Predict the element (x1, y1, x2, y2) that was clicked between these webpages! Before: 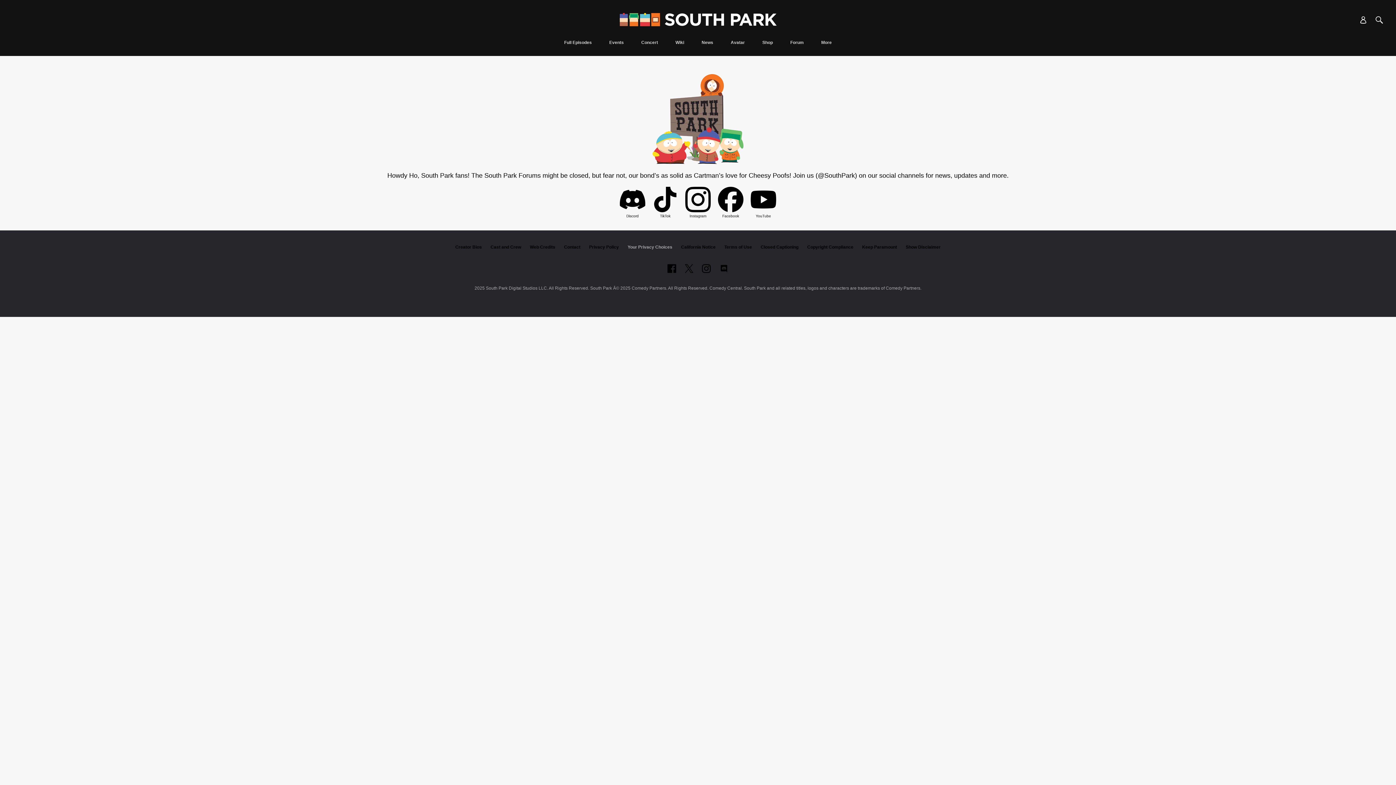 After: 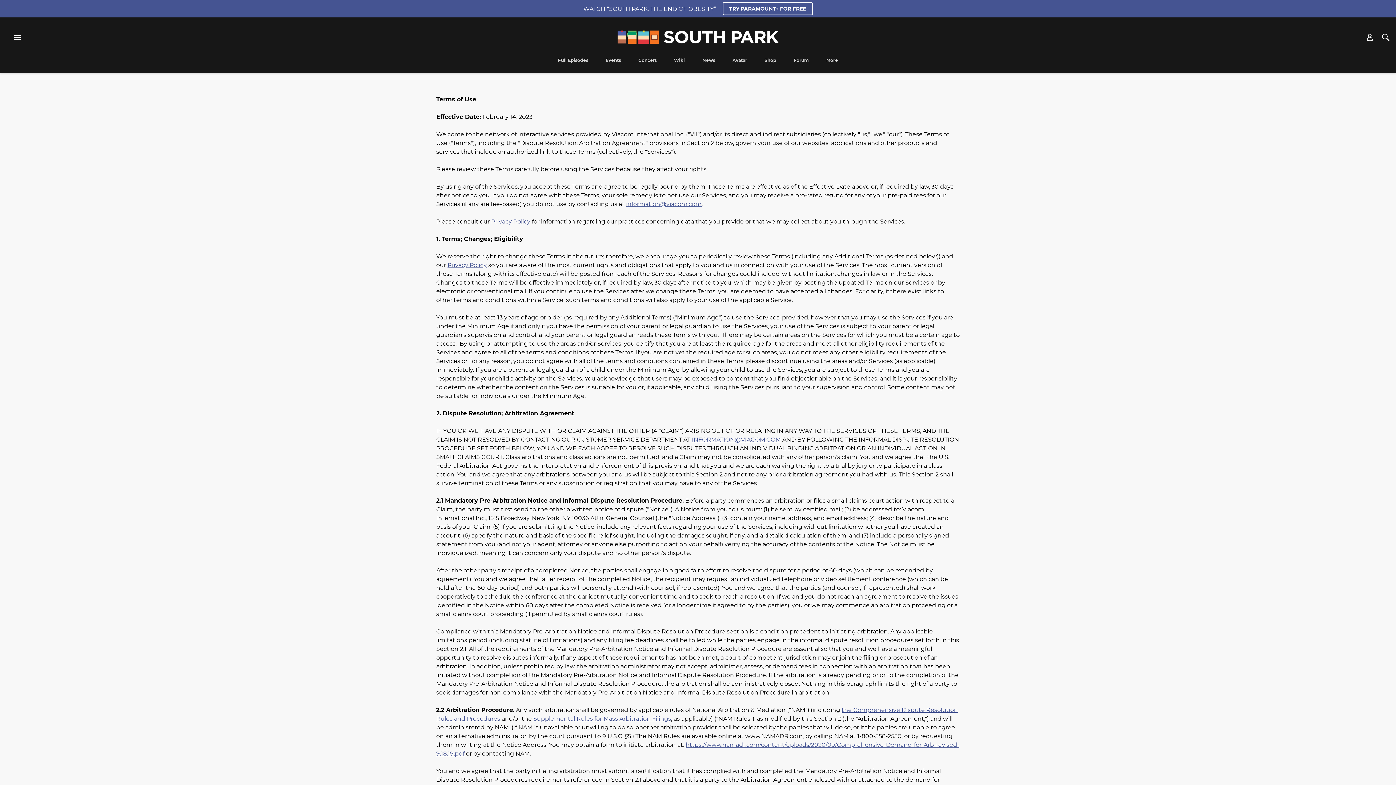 Action: bbox: (724, 244, 752, 249) label: Terms of Use